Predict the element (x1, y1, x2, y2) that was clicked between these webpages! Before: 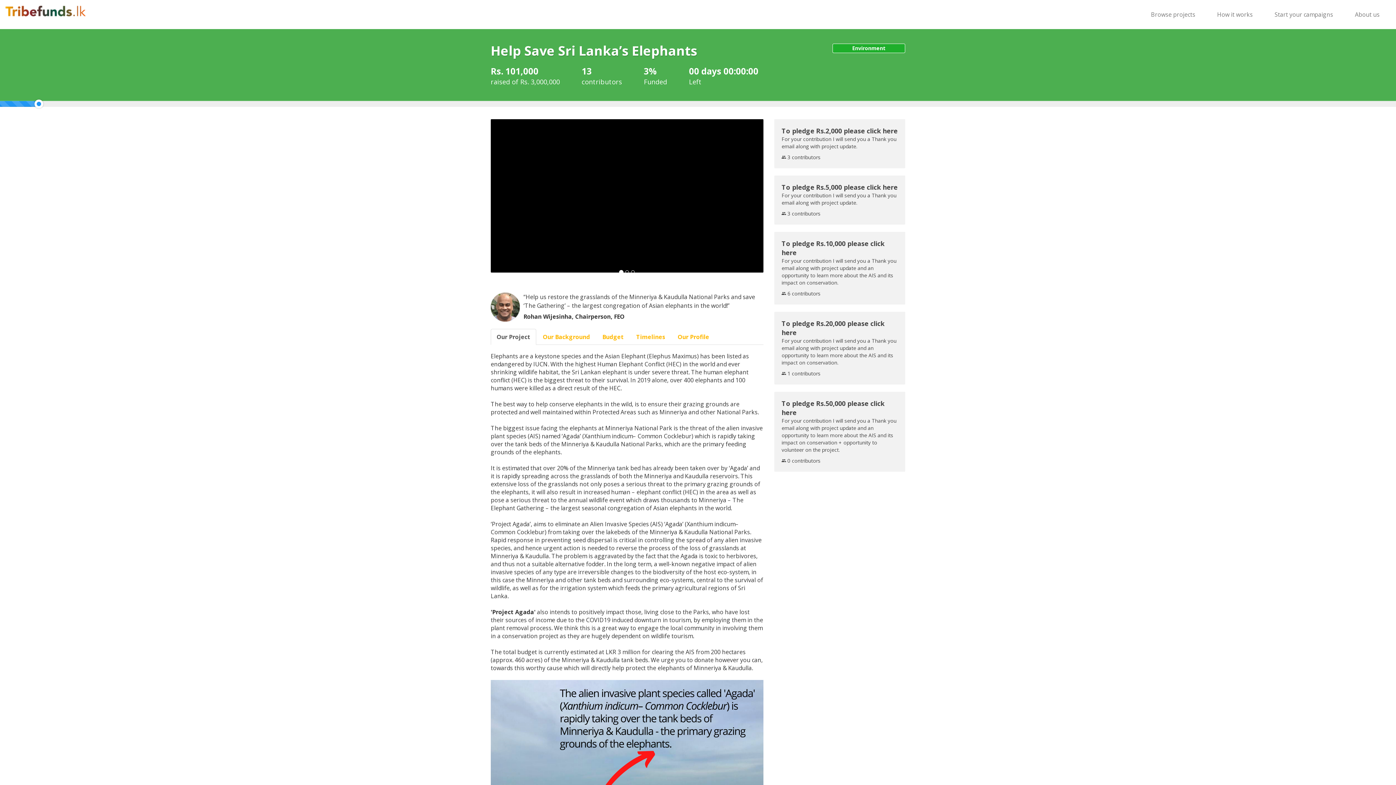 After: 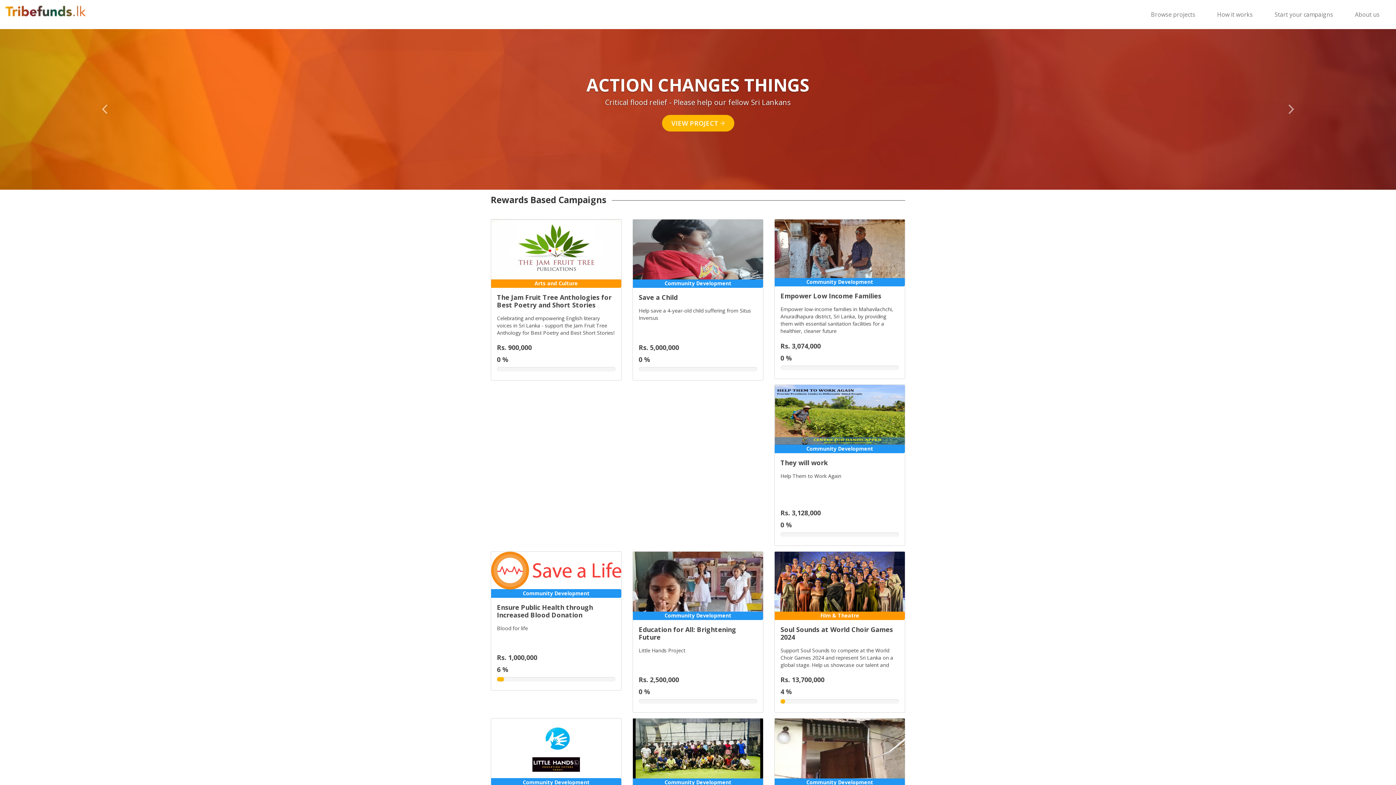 Action: bbox: (0, 0, 91, 29)